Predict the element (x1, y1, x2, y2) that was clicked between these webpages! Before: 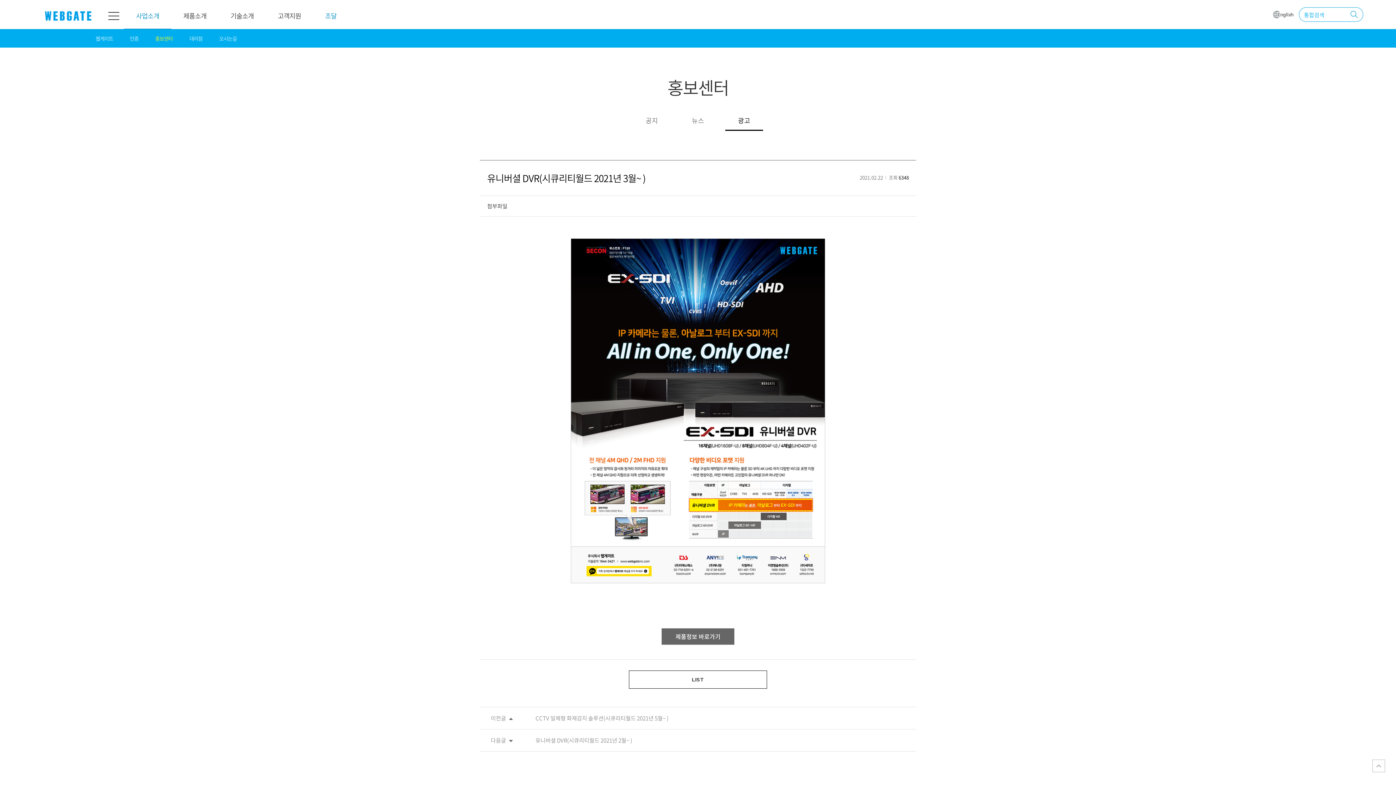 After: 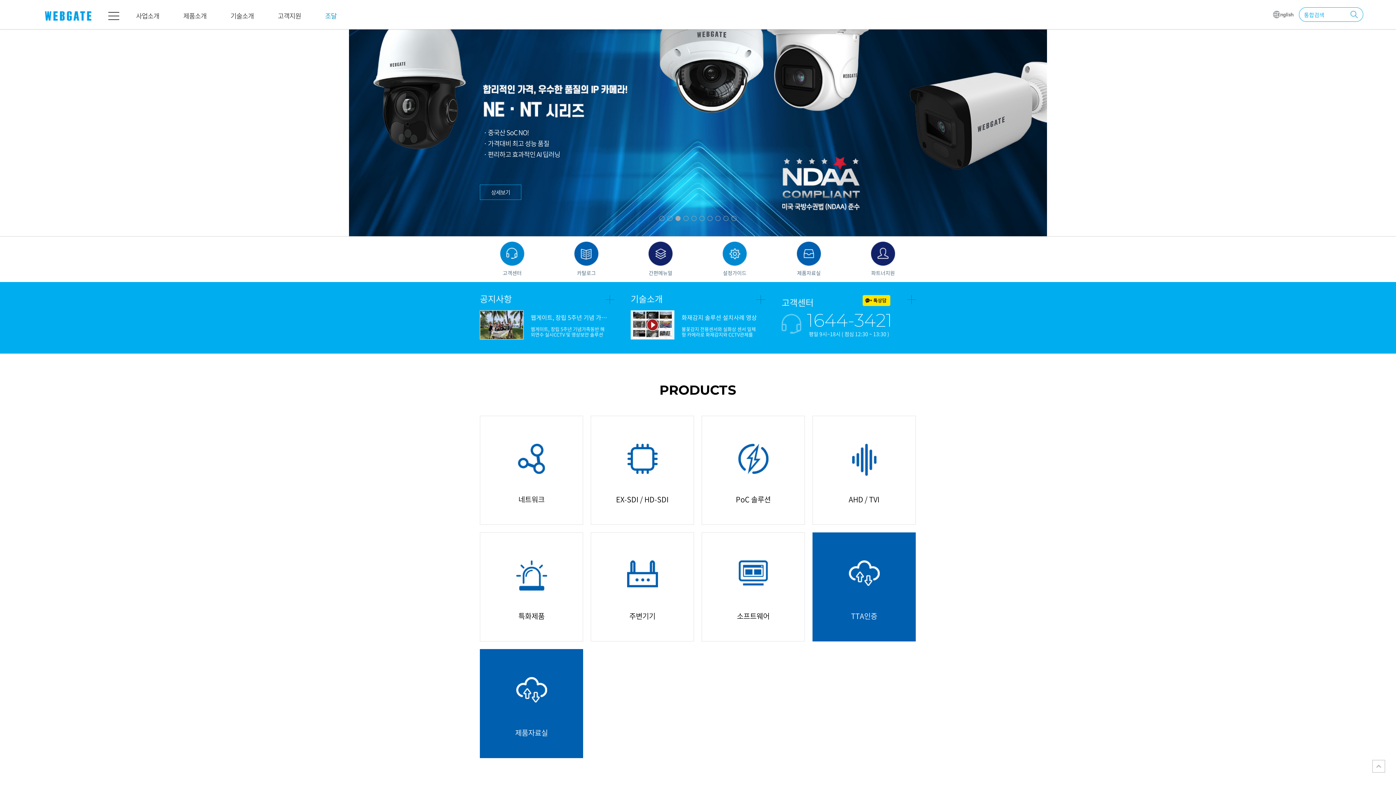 Action: bbox: (41, 8, 94, 25)